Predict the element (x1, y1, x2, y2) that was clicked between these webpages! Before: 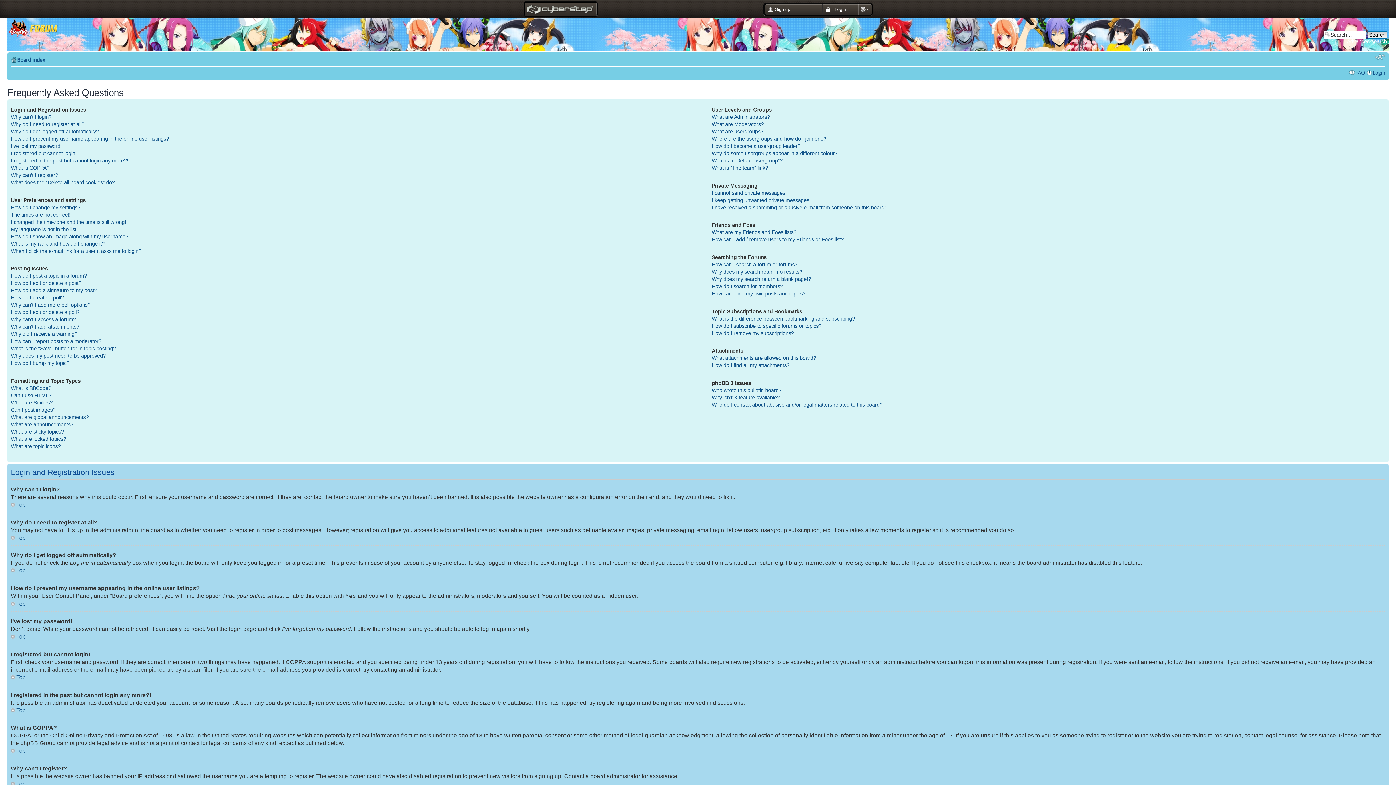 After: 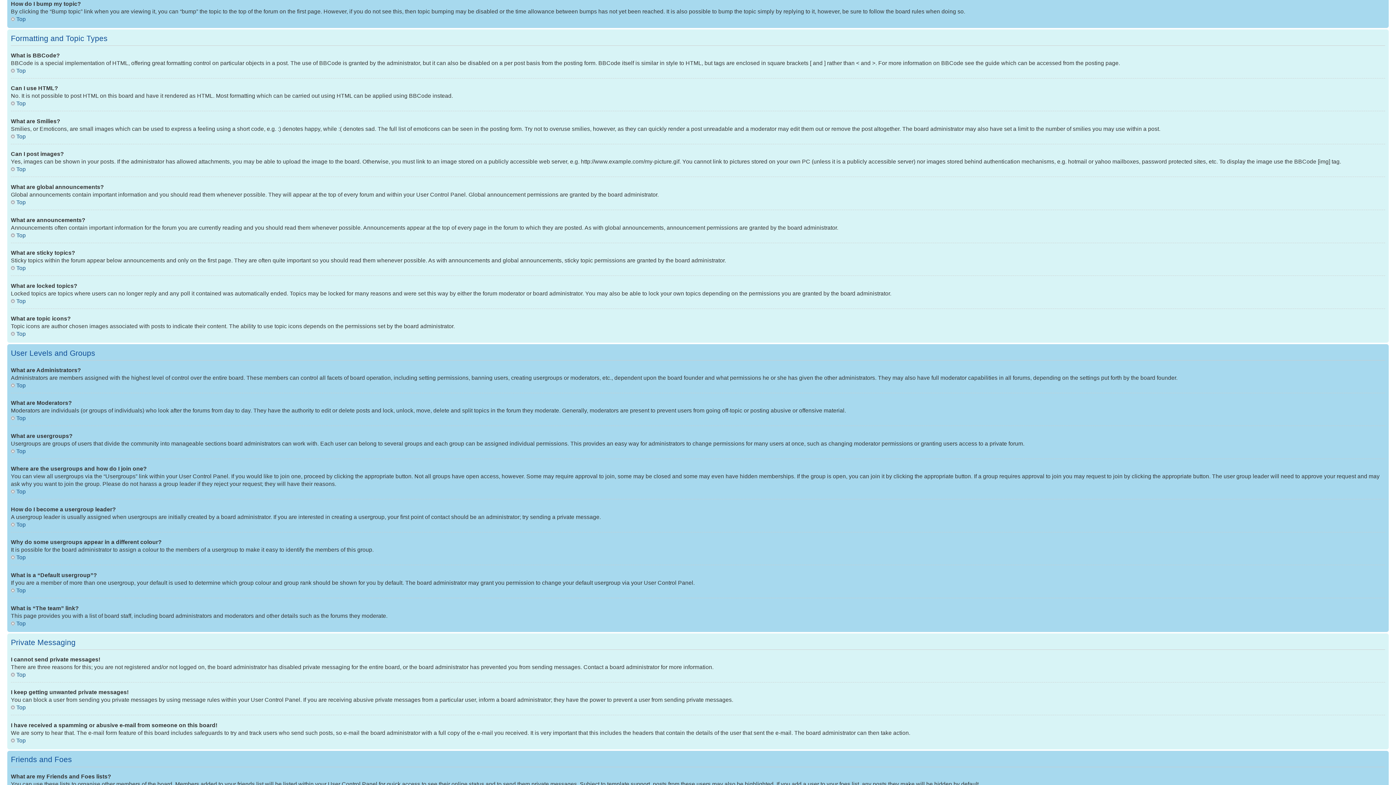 Action: bbox: (10, 360, 69, 366) label: How do I bump my topic?